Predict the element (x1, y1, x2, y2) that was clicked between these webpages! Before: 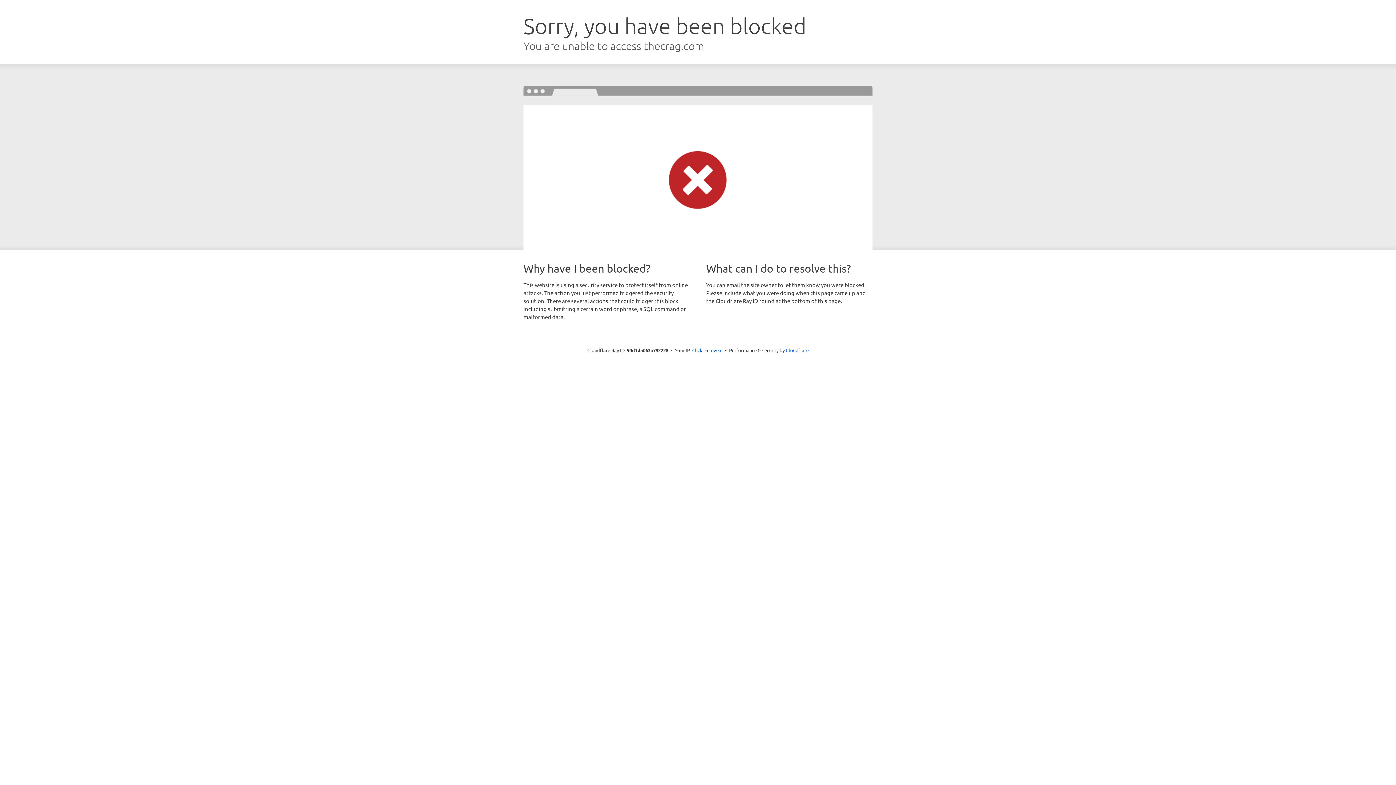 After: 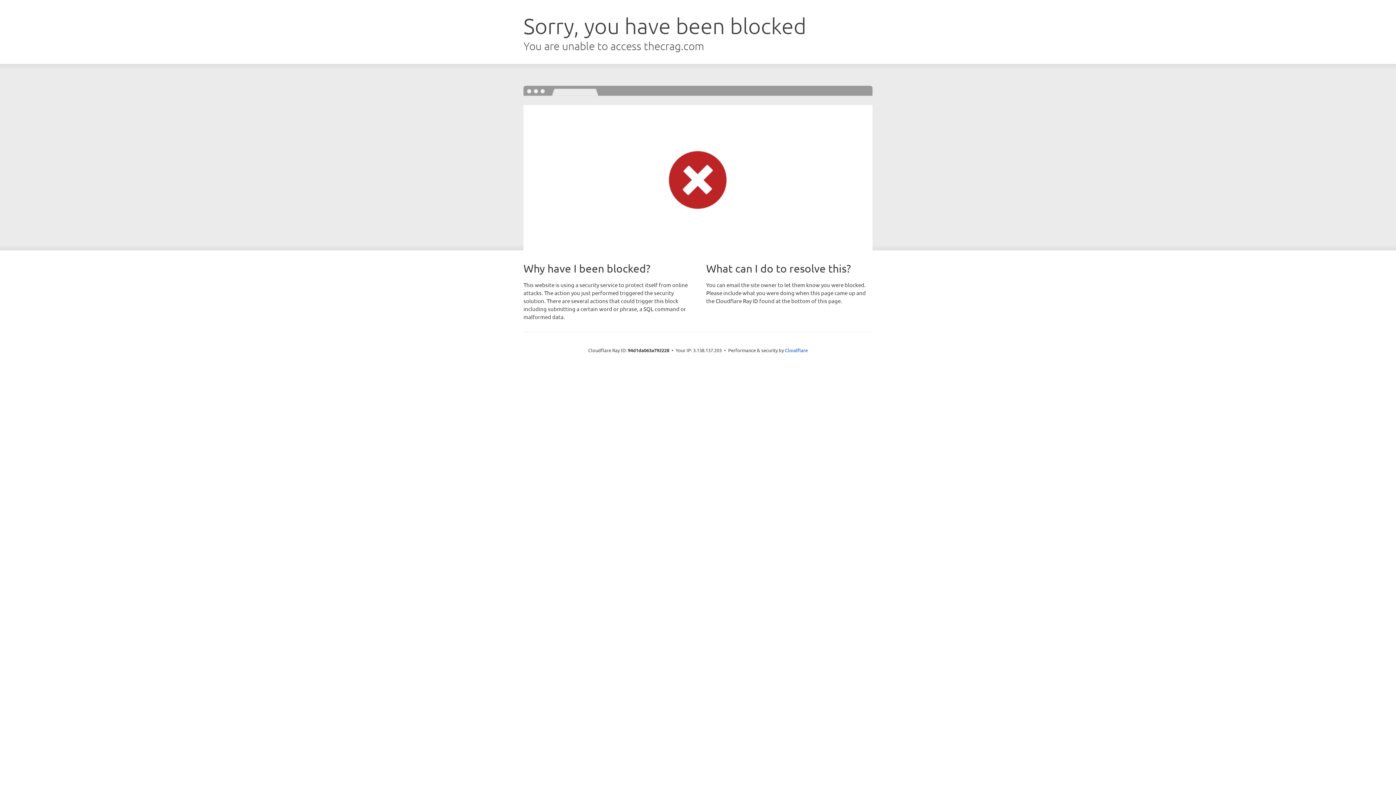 Action: label: Click to reveal bbox: (692, 346, 722, 353)